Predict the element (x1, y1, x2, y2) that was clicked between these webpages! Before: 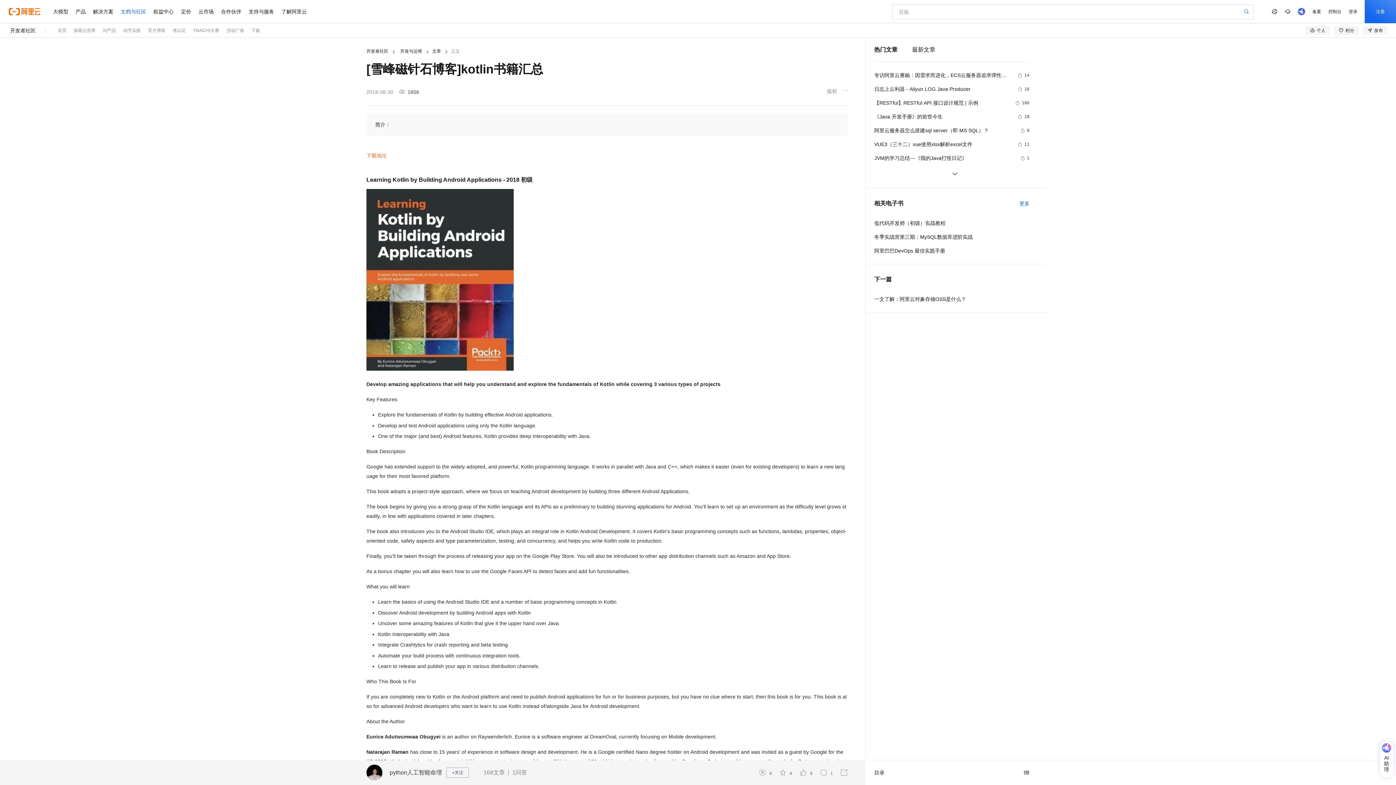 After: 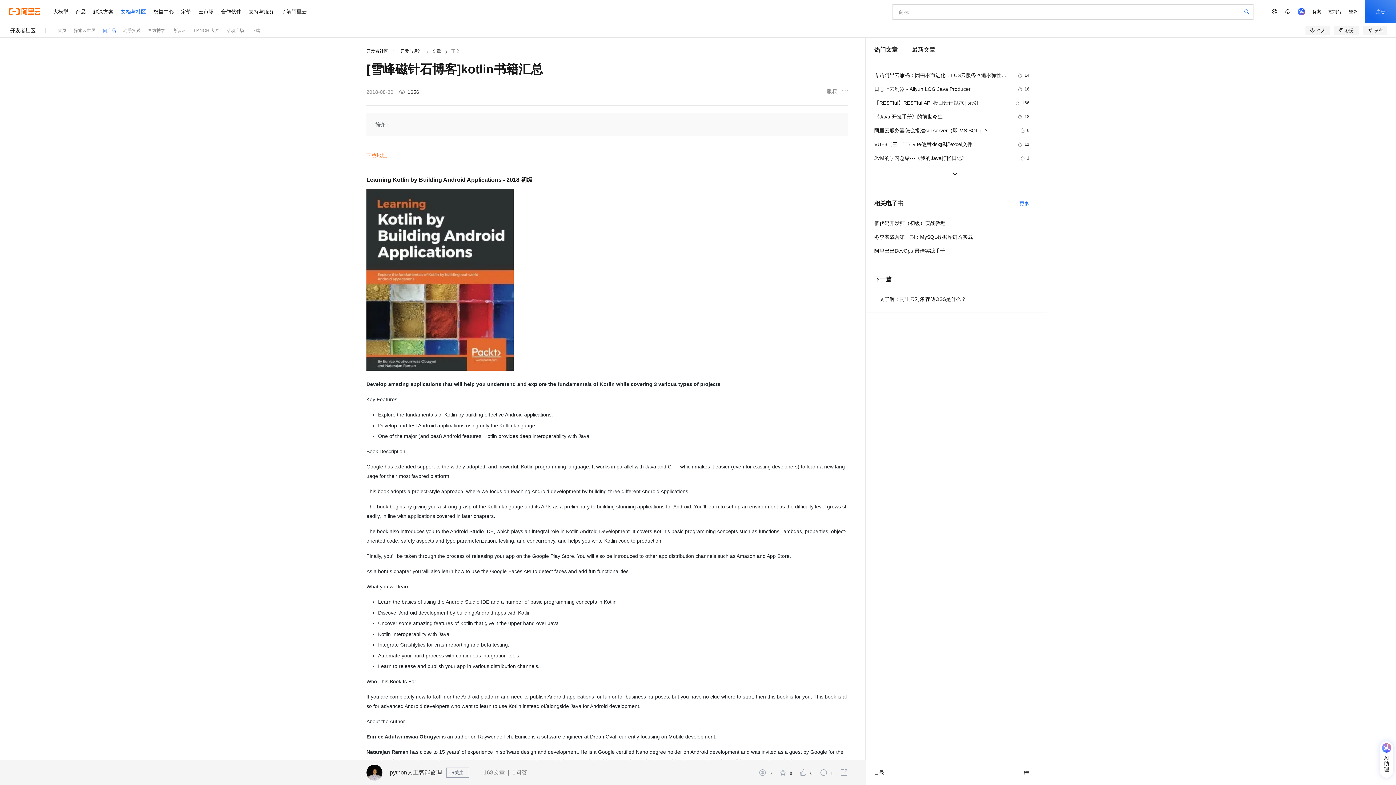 Action: bbox: (102, 28, 116, 33) label: 问产品